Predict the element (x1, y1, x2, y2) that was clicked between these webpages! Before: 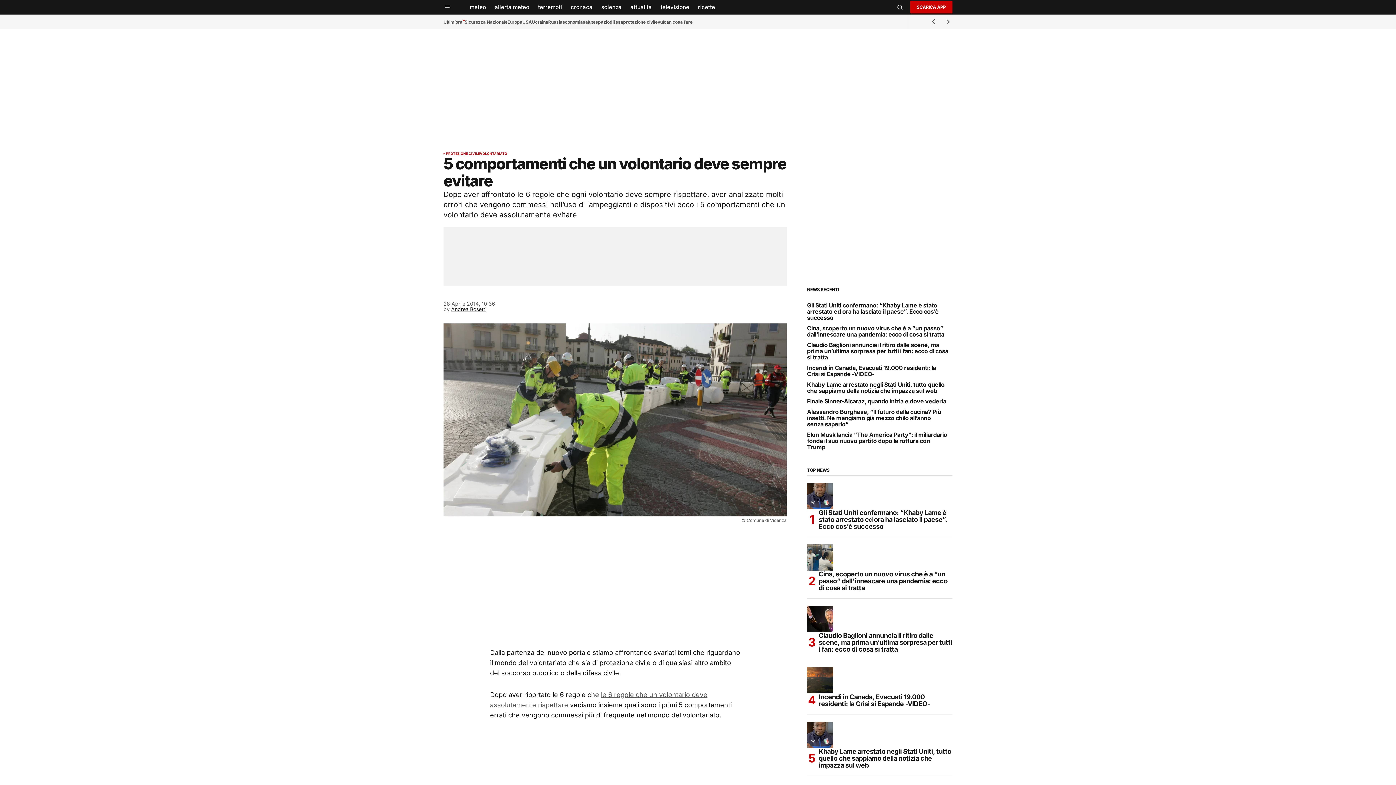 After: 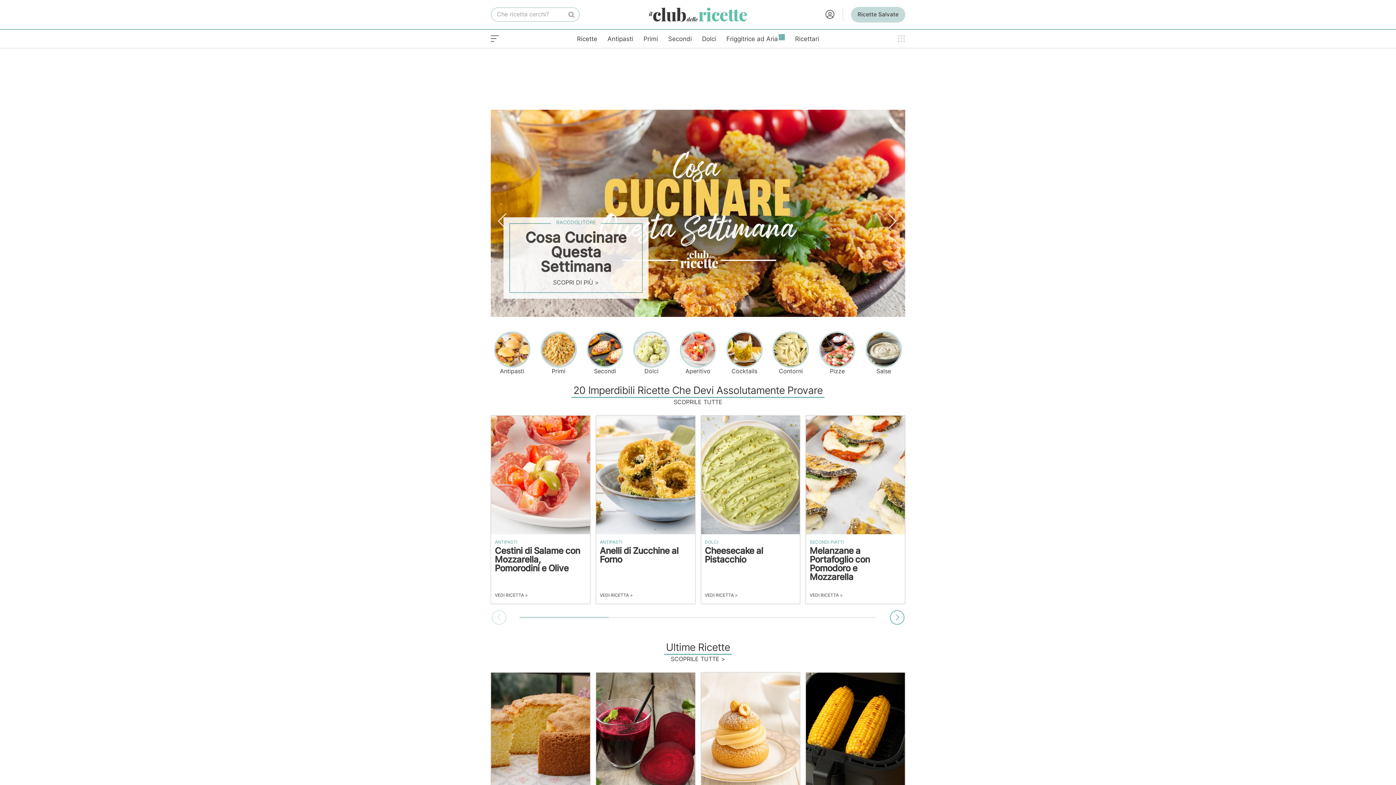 Action: label: ricette bbox: (693, 0, 719, 14)